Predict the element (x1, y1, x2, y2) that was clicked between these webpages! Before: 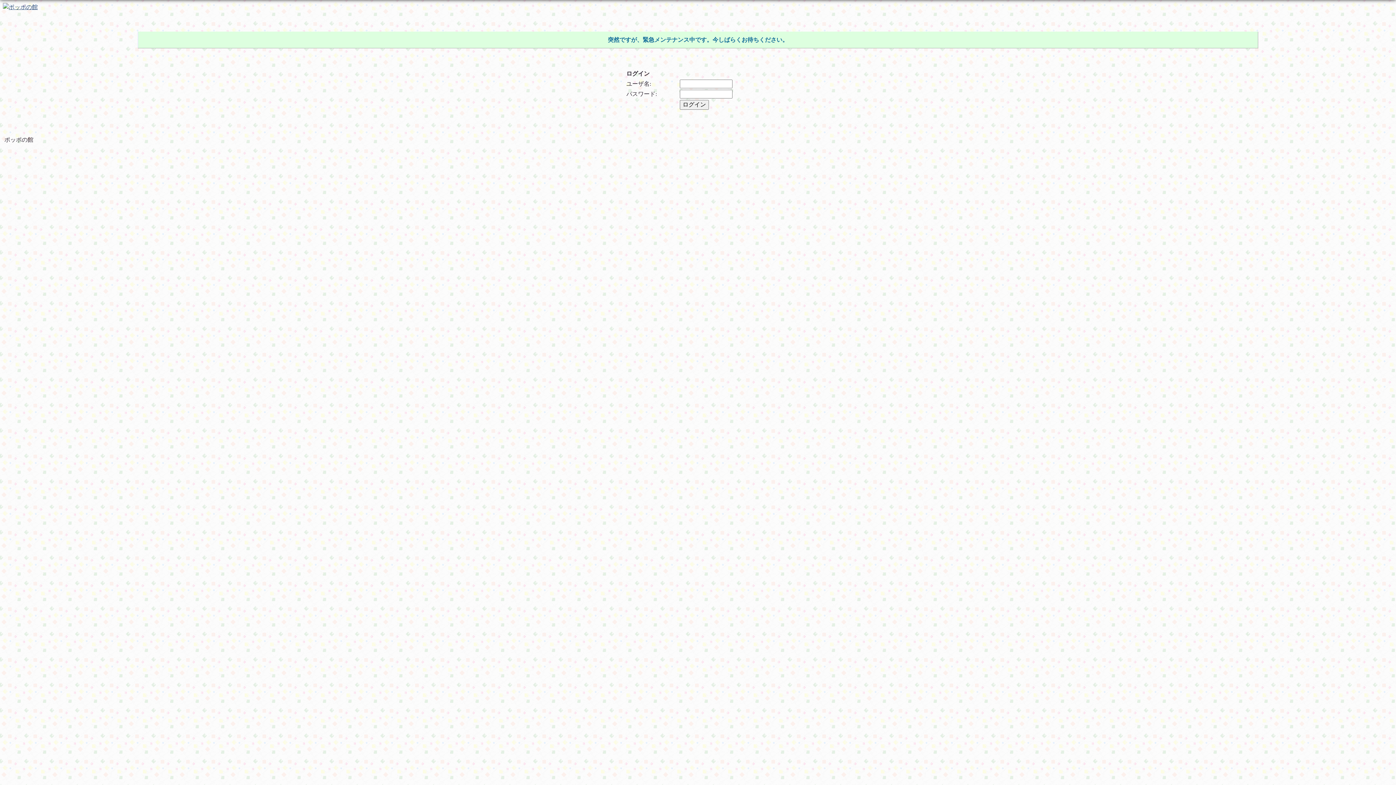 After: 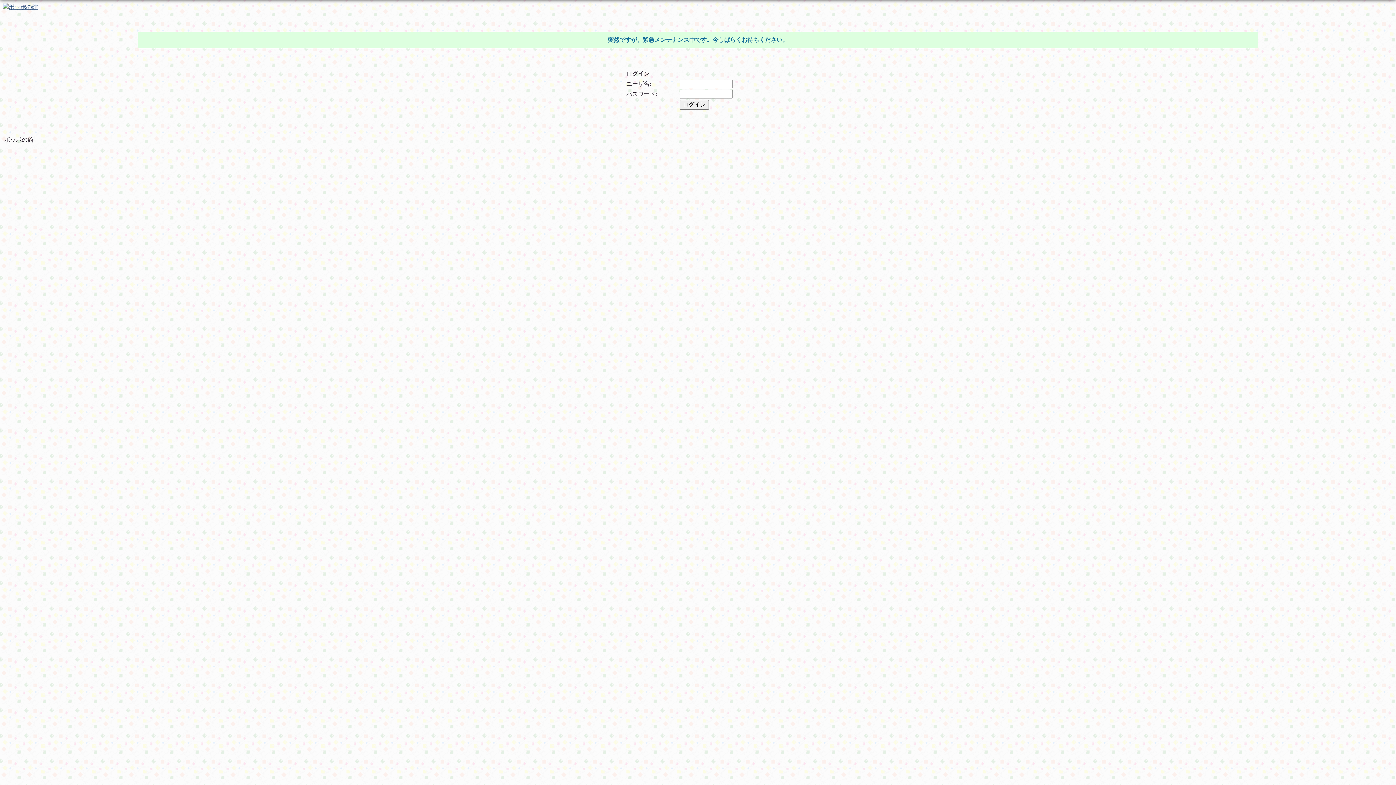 Action: bbox: (2, 3, 37, 9)